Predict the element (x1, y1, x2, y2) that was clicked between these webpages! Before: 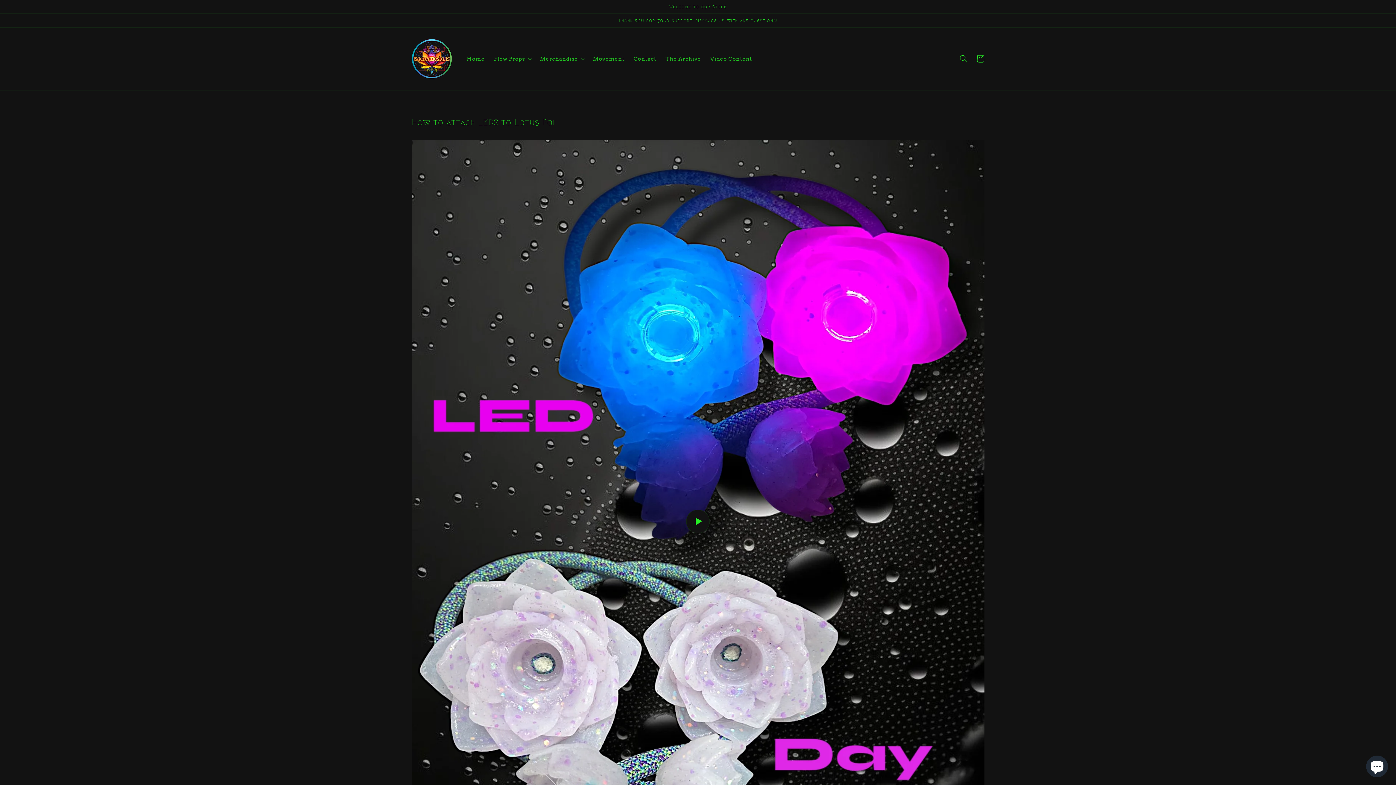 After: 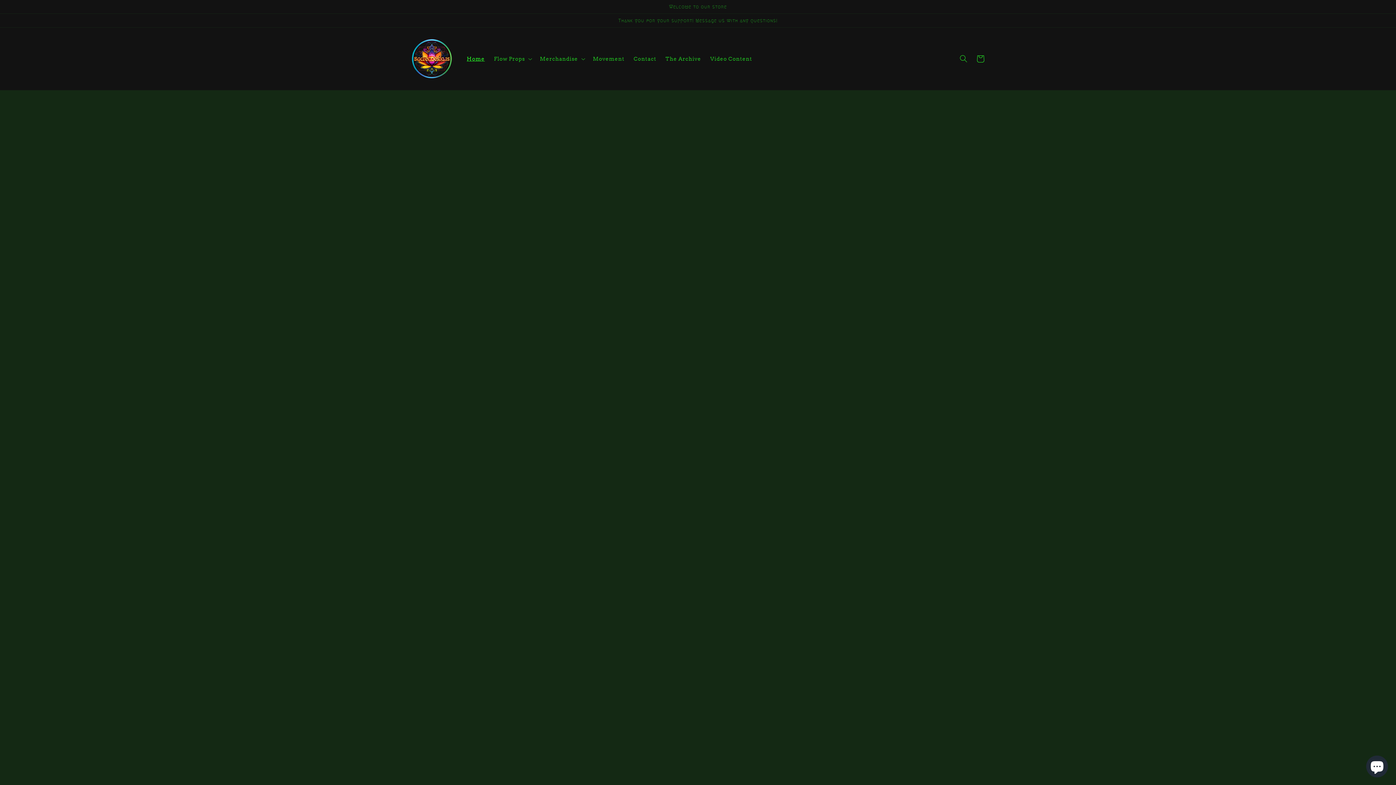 Action: bbox: (408, 35, 454, 82)